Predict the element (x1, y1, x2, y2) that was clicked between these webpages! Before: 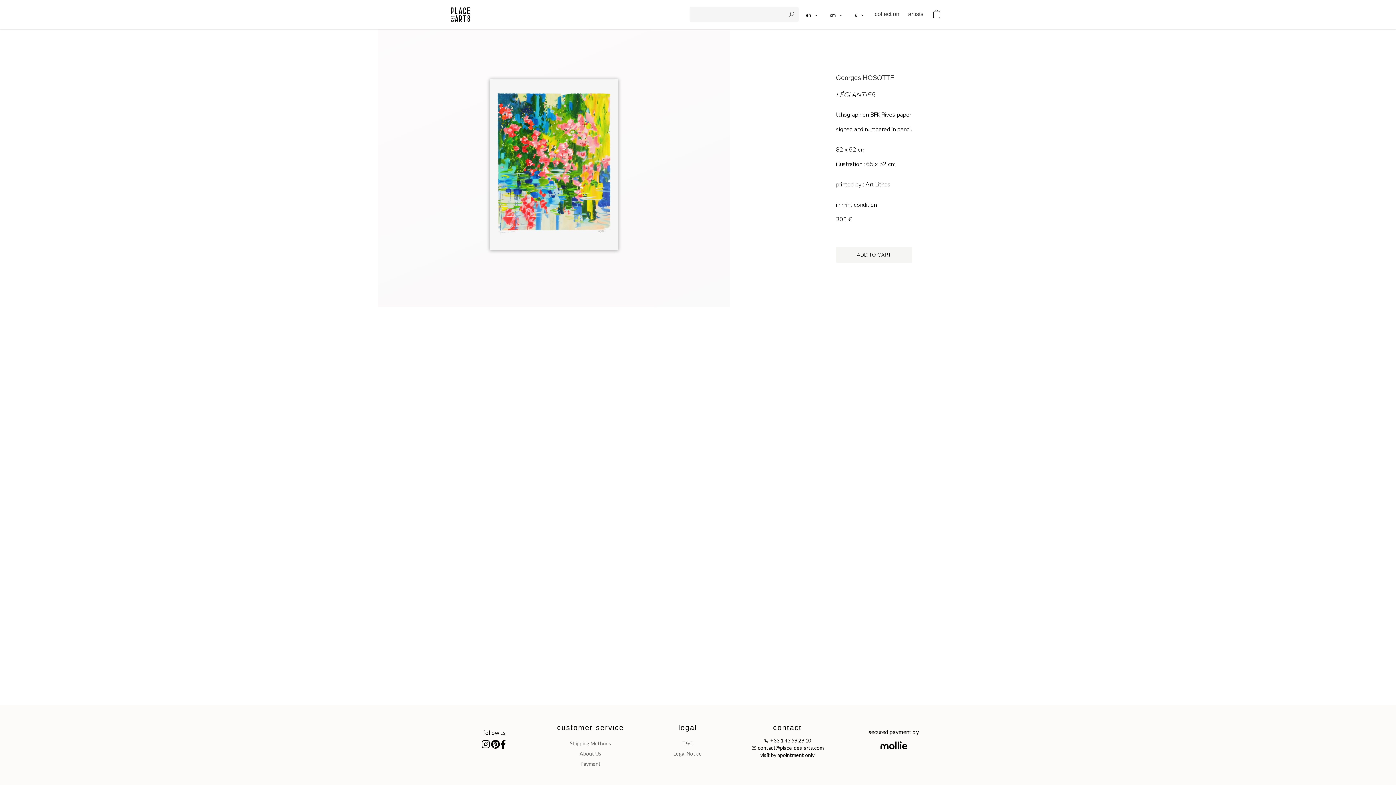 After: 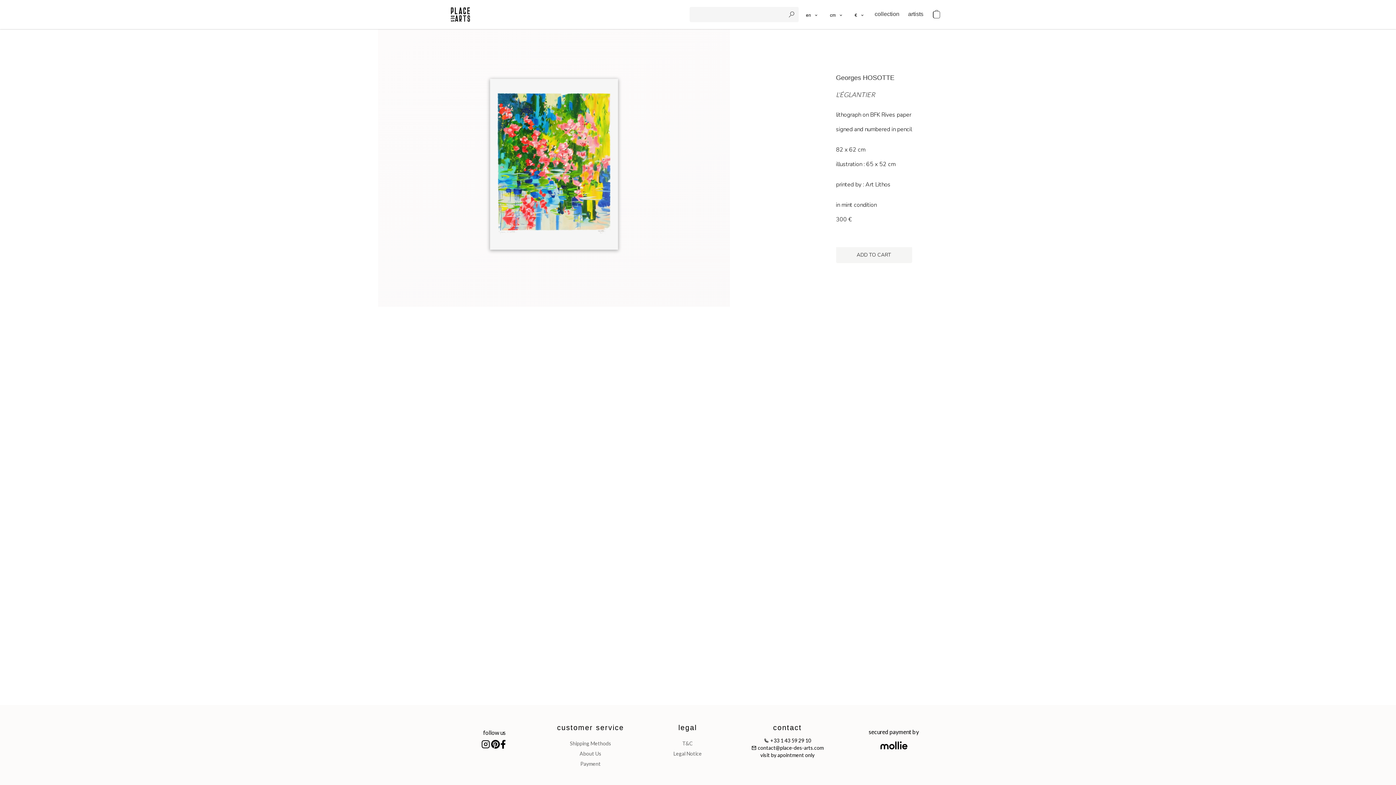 Action: bbox: (836, 90, 875, 98) label: L'ÉGLANTIER